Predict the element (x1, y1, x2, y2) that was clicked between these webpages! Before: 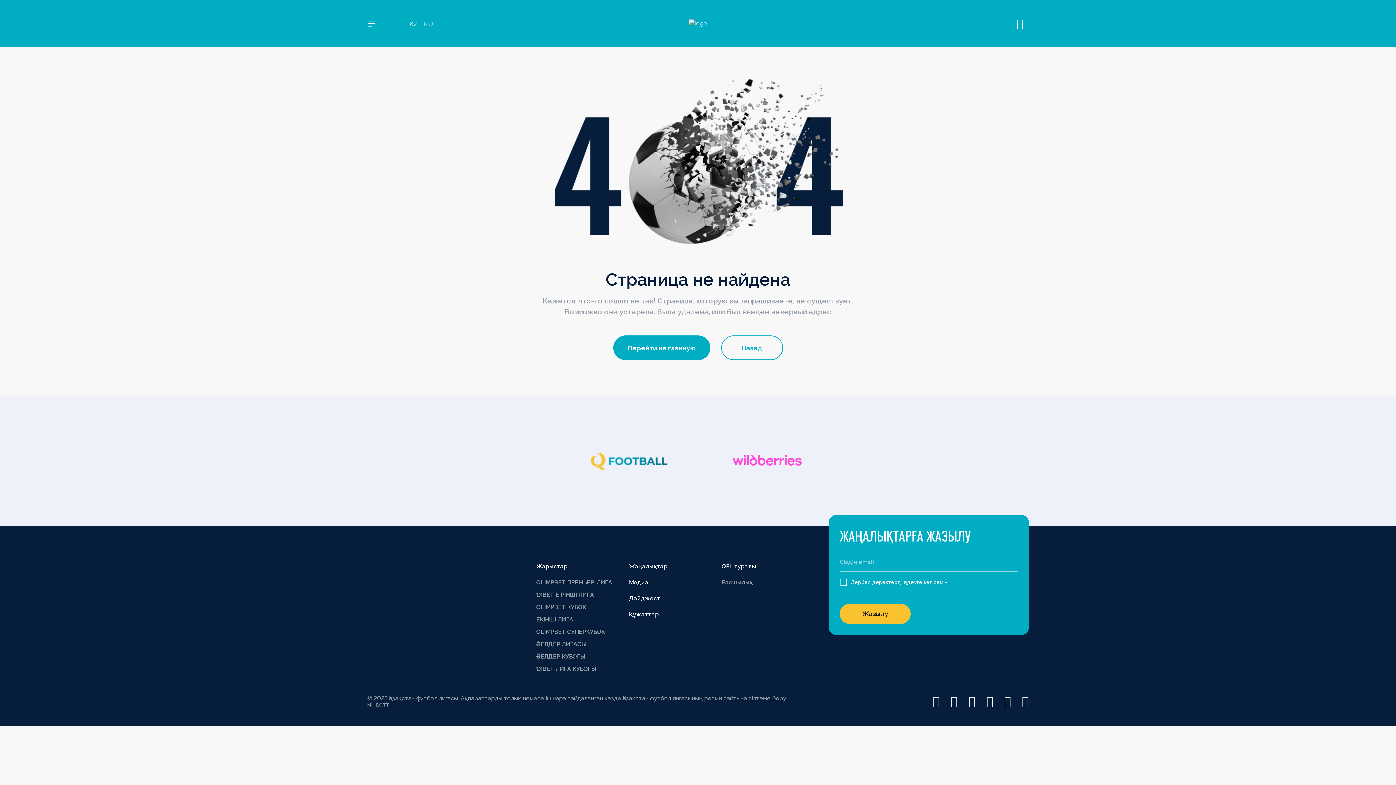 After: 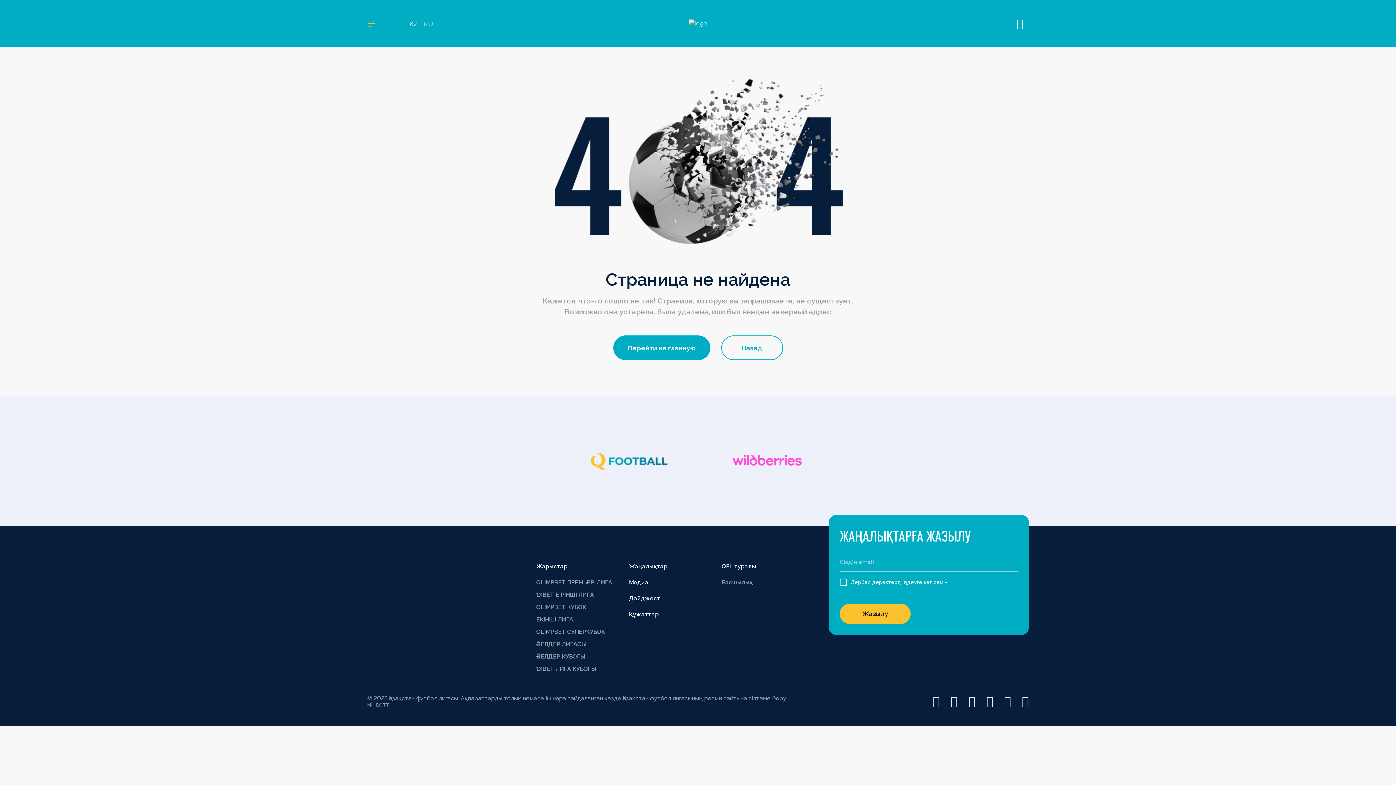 Action: bbox: (367, 17, 378, 29)